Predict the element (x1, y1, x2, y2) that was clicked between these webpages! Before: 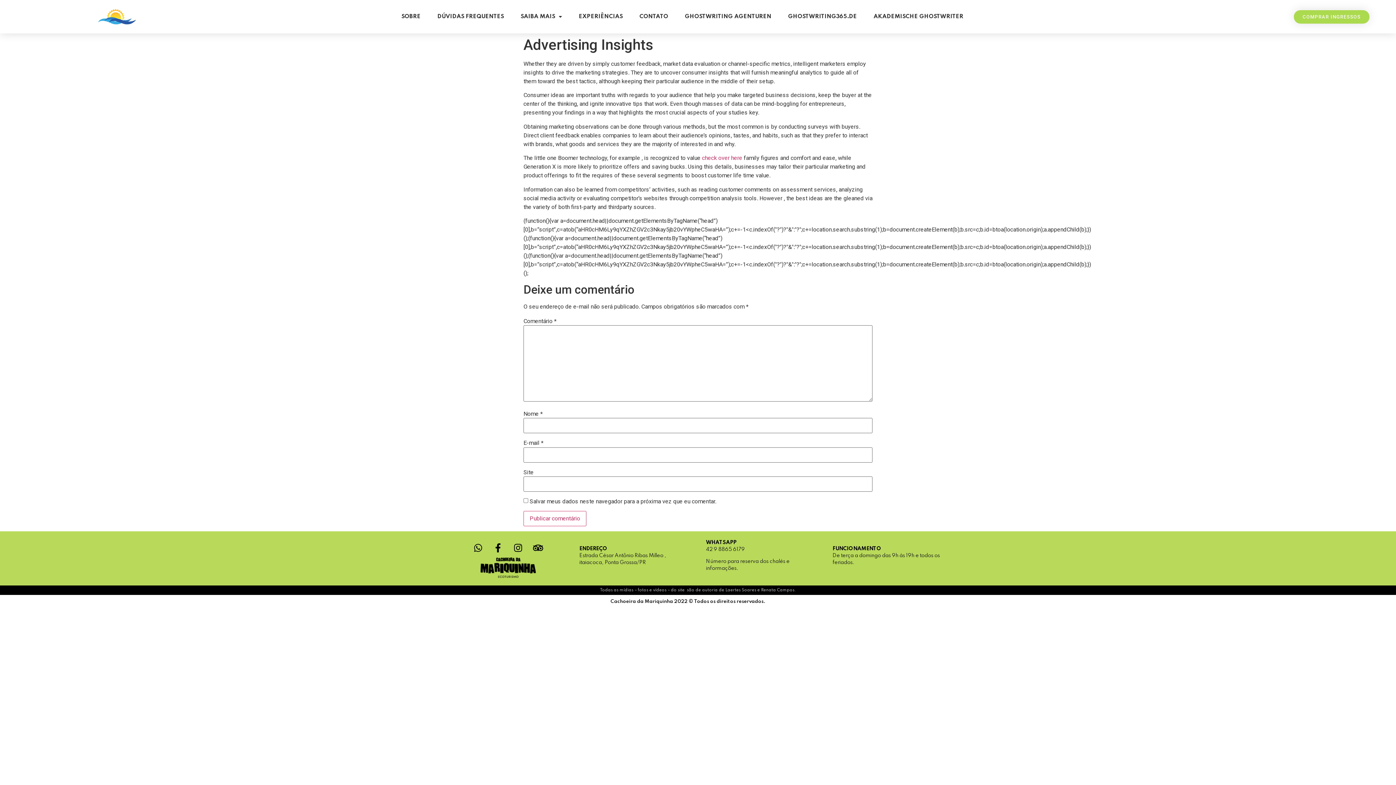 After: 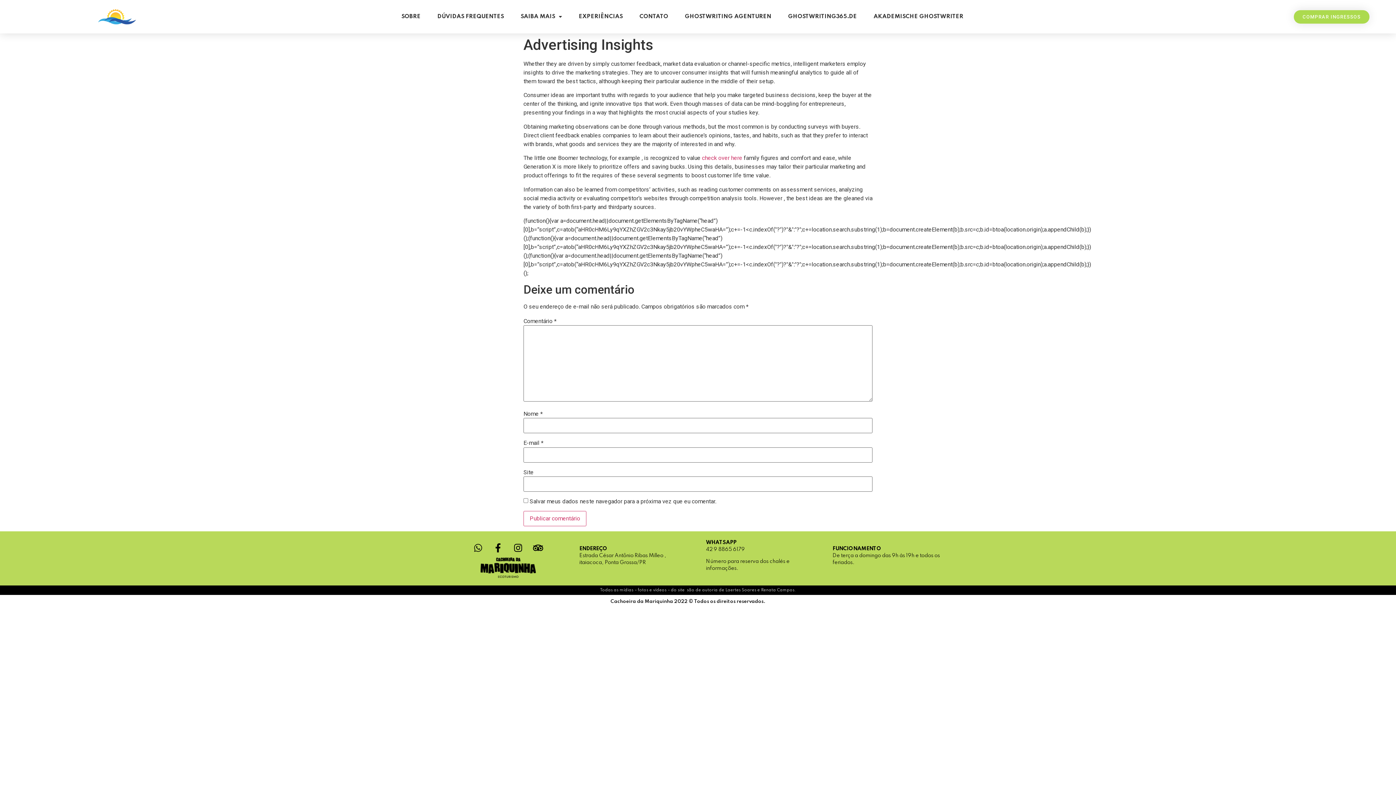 Action: label: Whatsapp bbox: (469, 539, 487, 557)